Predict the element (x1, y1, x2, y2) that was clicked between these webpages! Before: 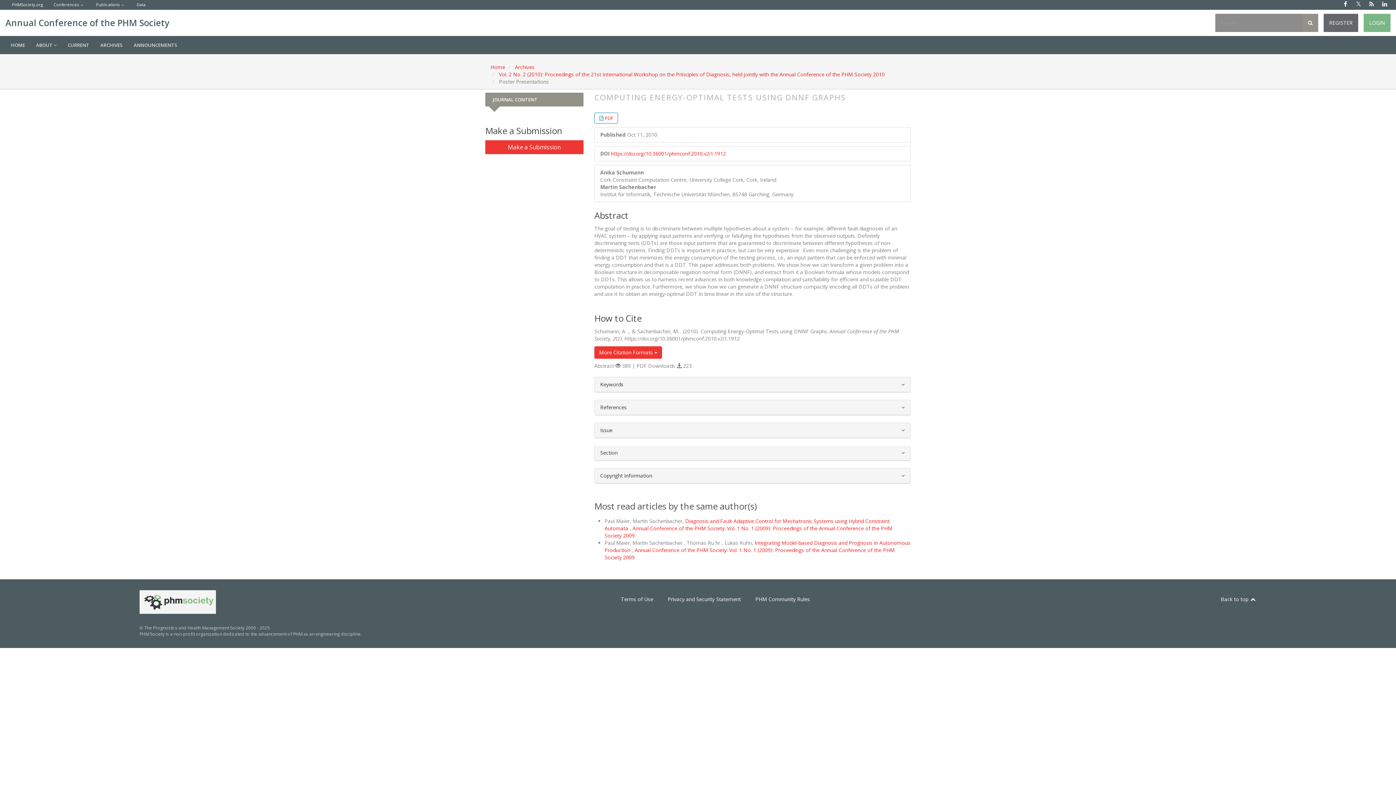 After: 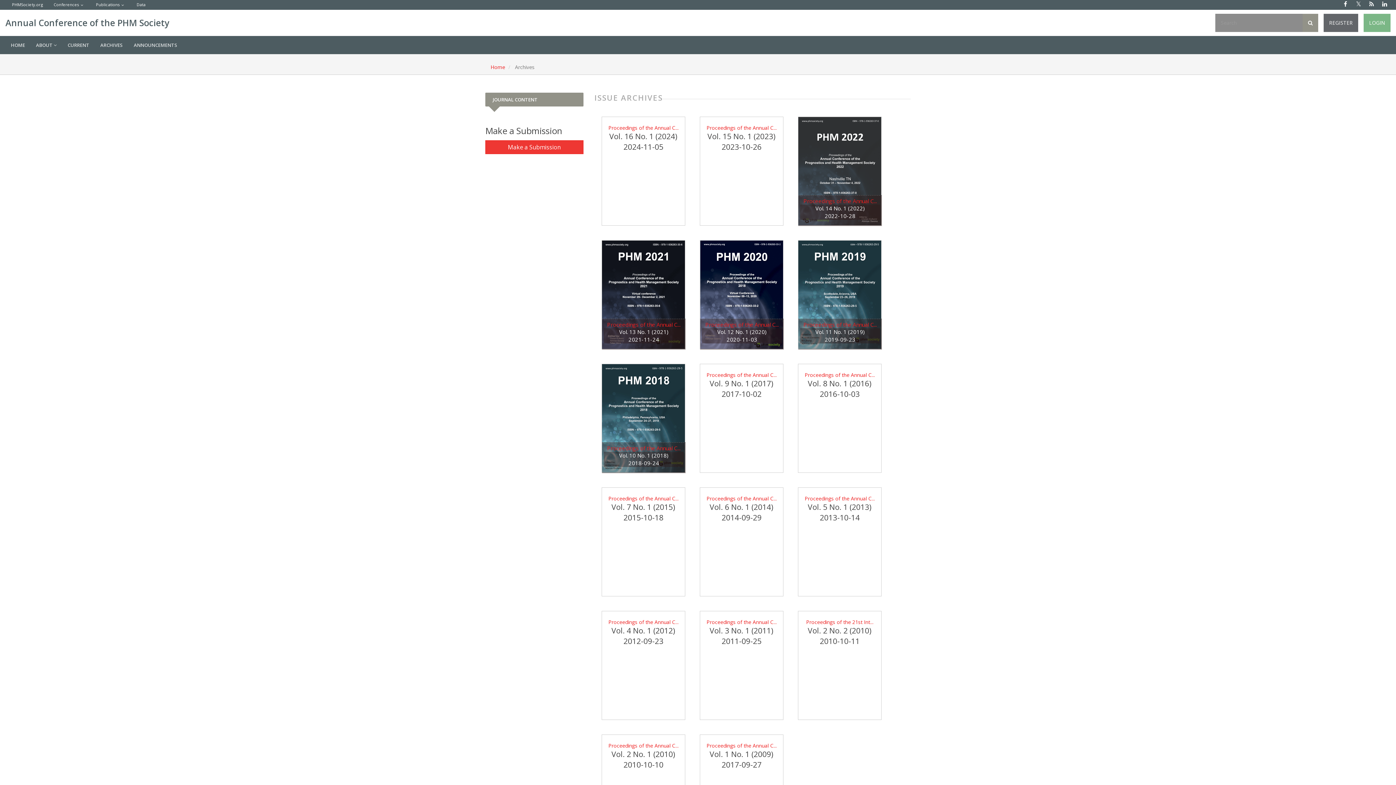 Action: bbox: (515, 63, 534, 70) label: Archives